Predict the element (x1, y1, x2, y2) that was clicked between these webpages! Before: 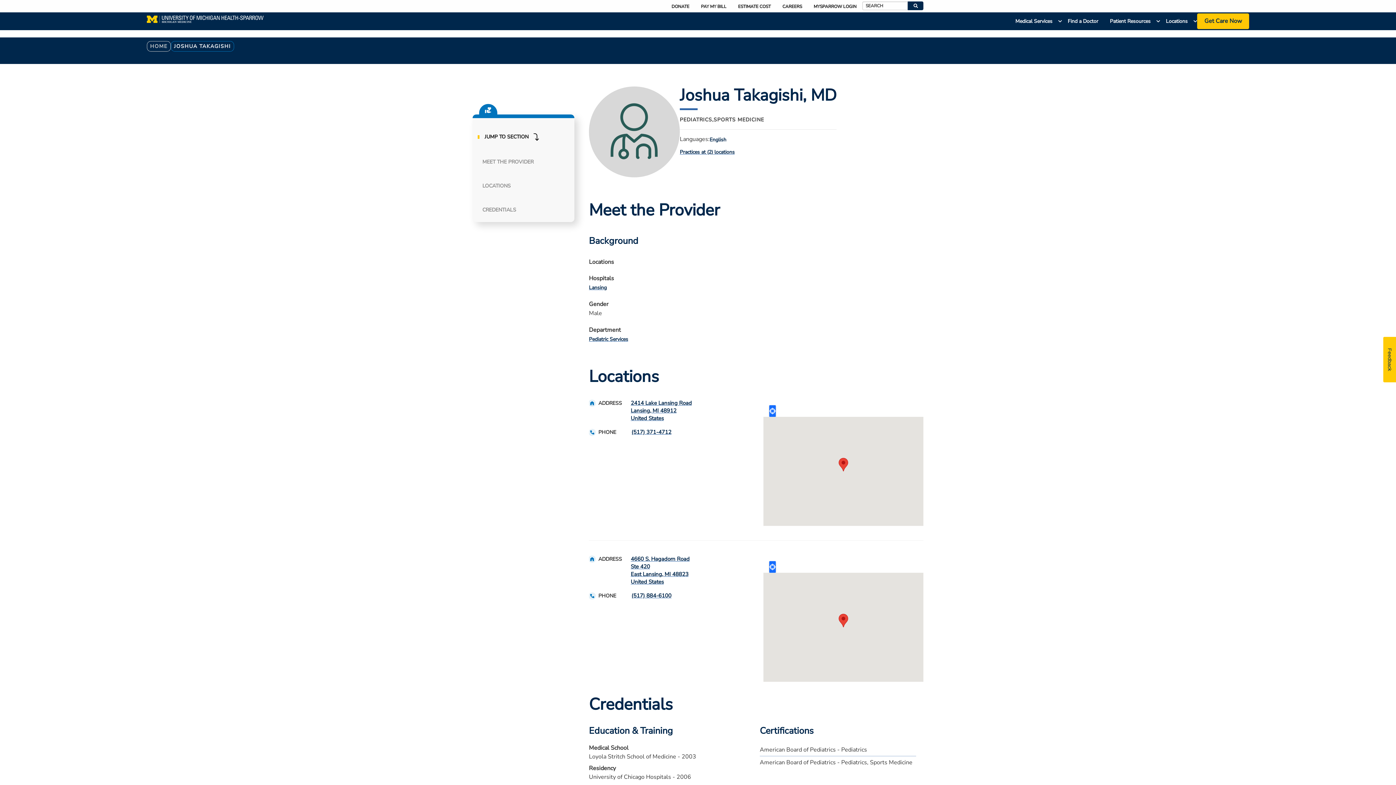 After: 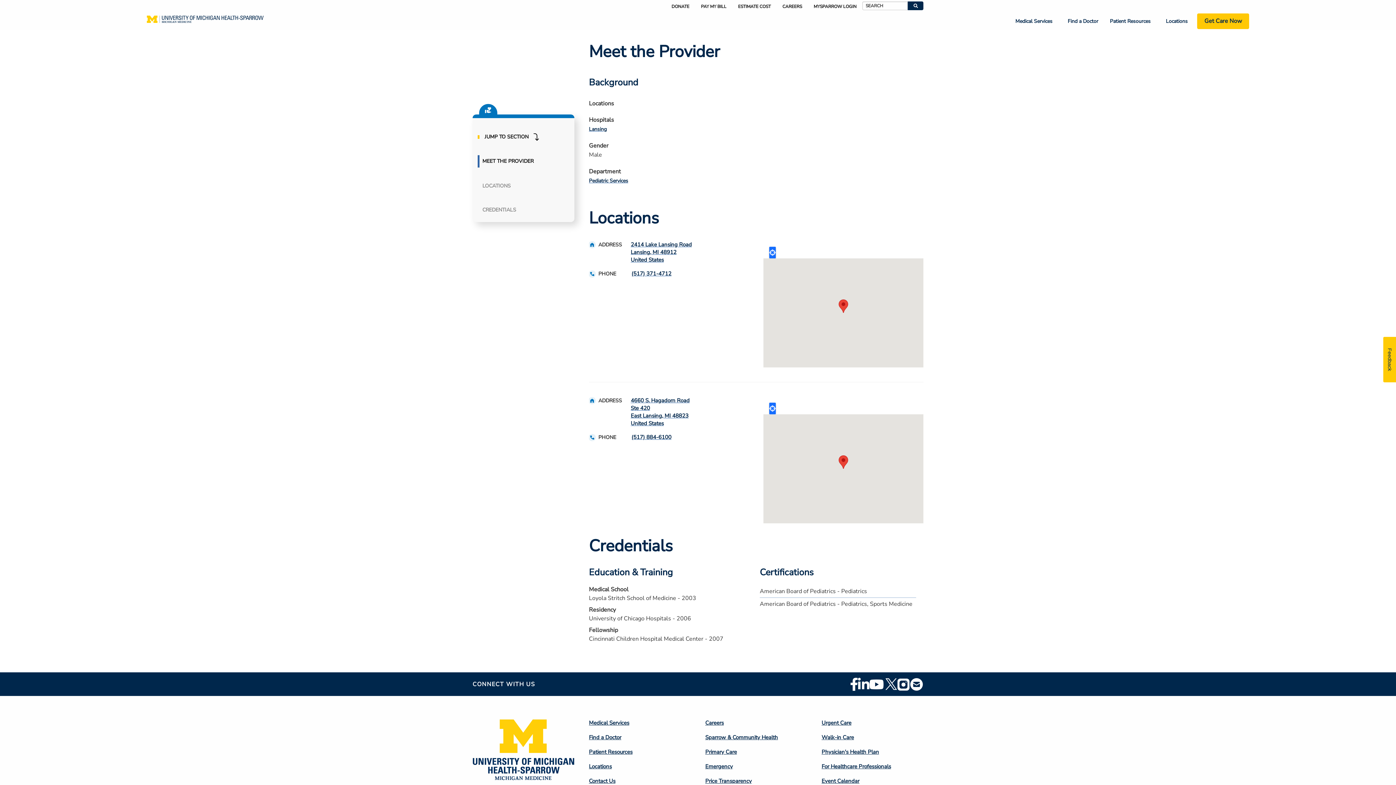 Action: label: MEET THE PROVIDER bbox: (477, 150, 533, 174)